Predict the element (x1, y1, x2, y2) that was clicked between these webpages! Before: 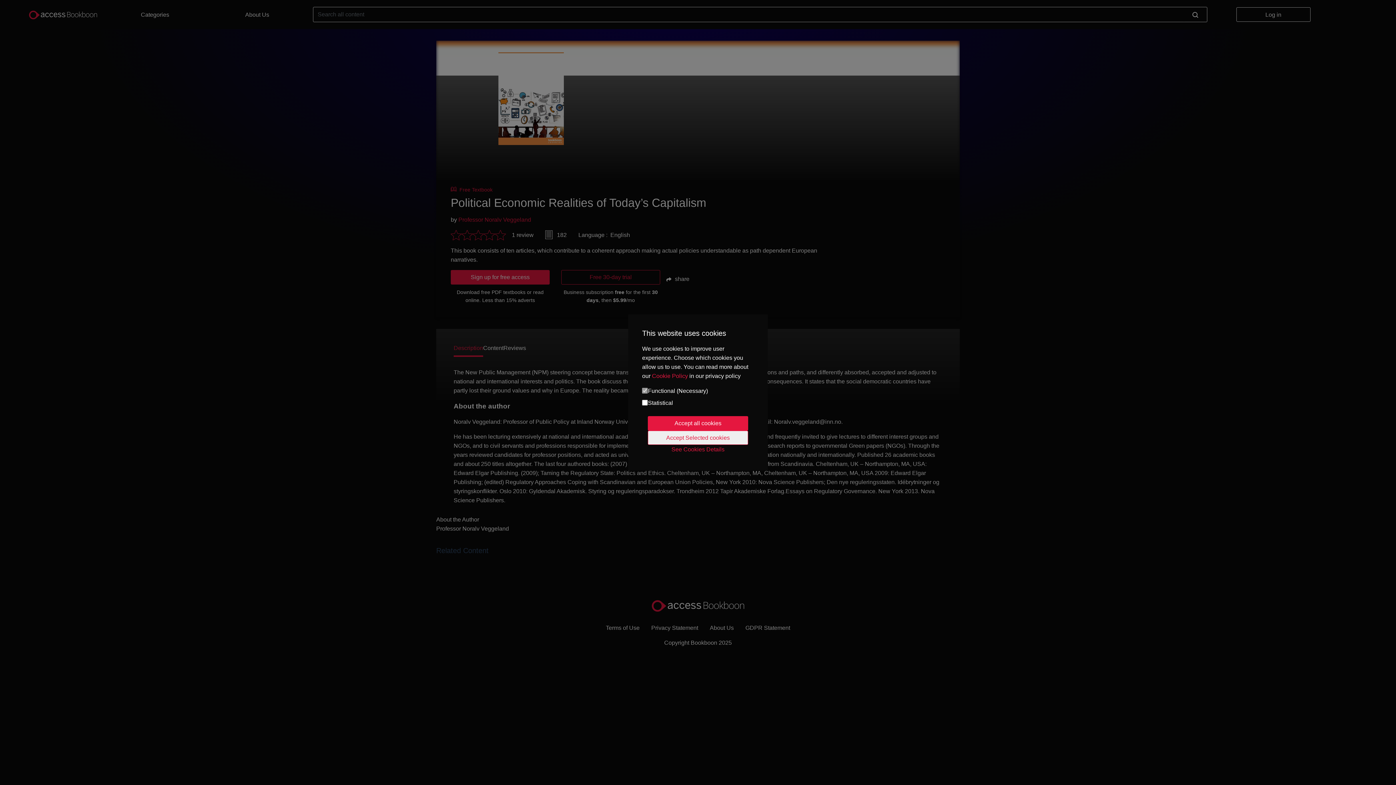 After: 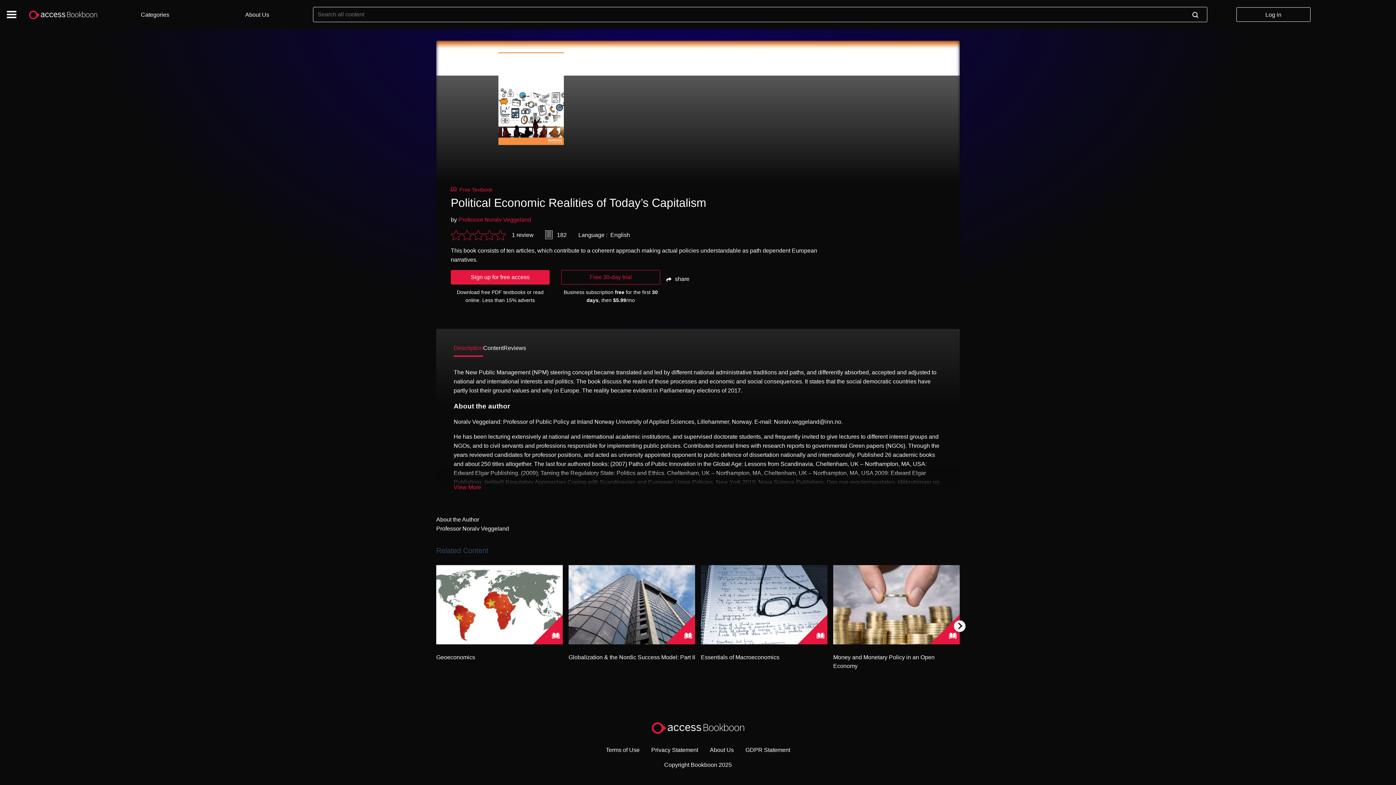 Action: bbox: (648, 430, 748, 445) label: Accept Selected cookies